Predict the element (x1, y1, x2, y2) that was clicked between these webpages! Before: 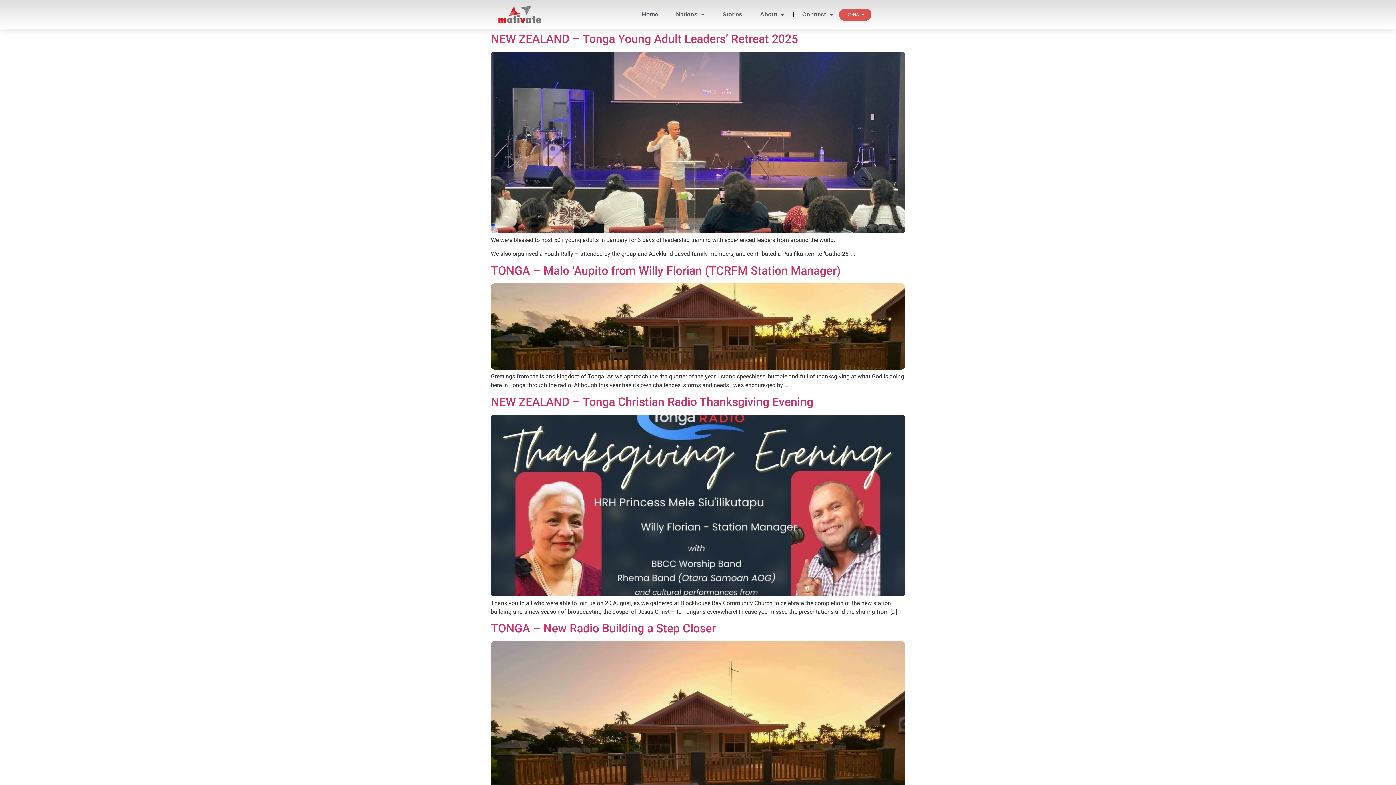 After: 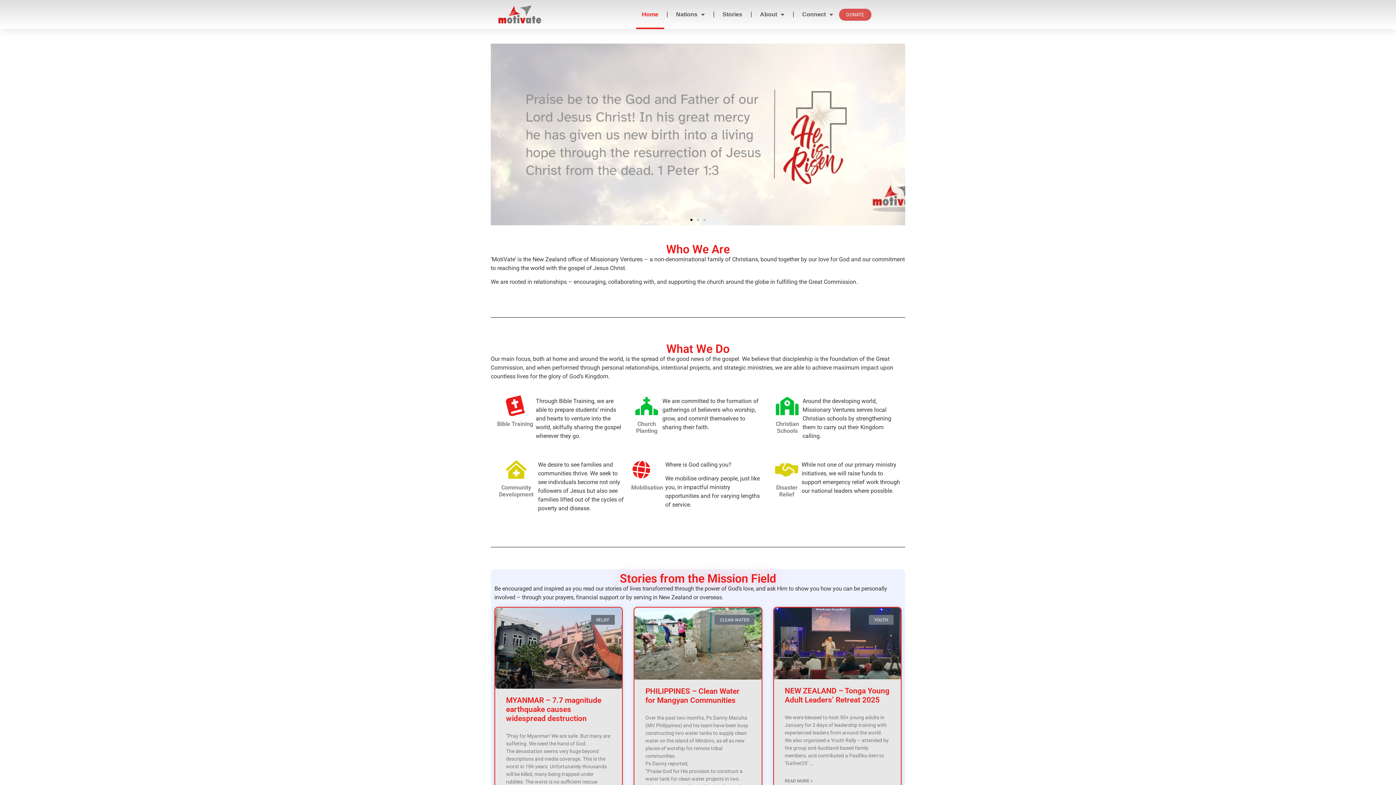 Action: bbox: (498, 5, 541, 24)